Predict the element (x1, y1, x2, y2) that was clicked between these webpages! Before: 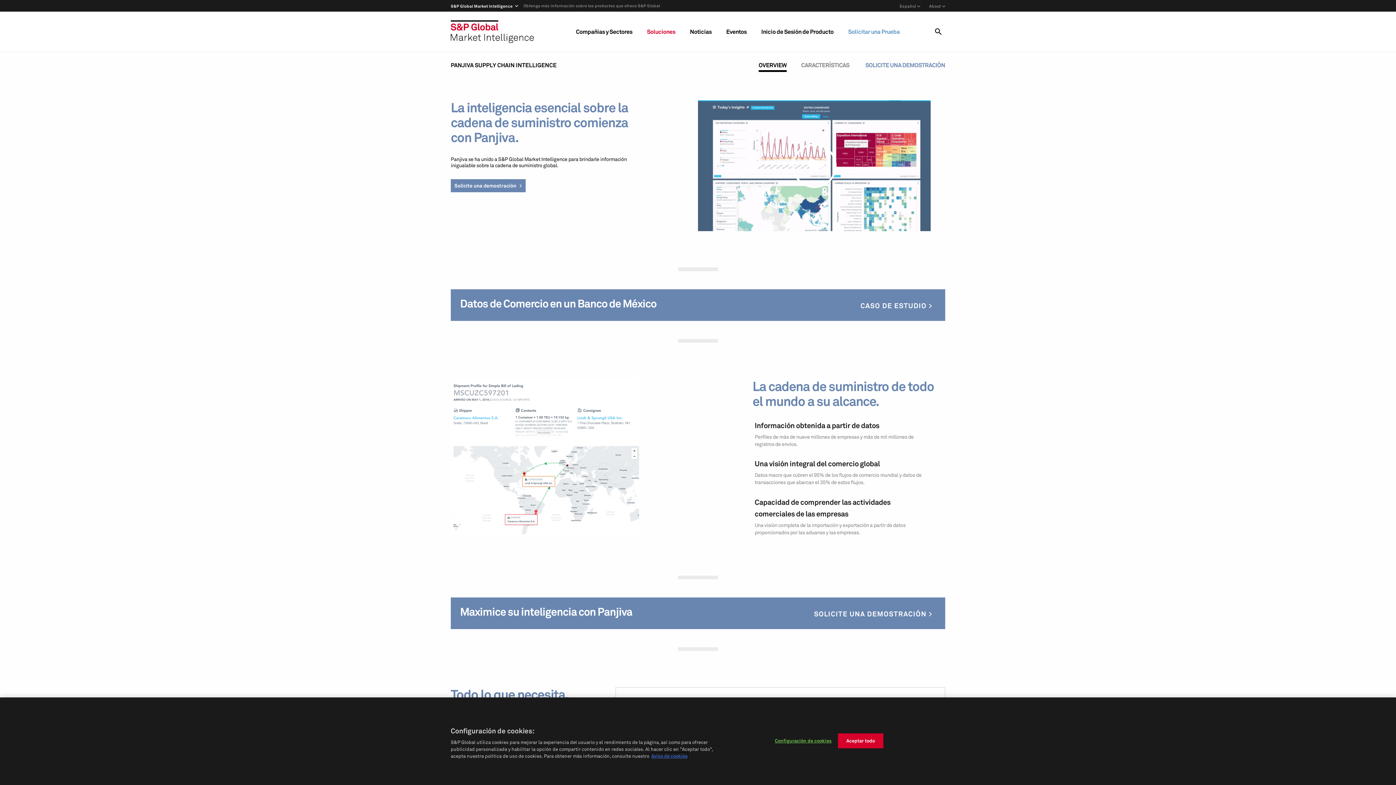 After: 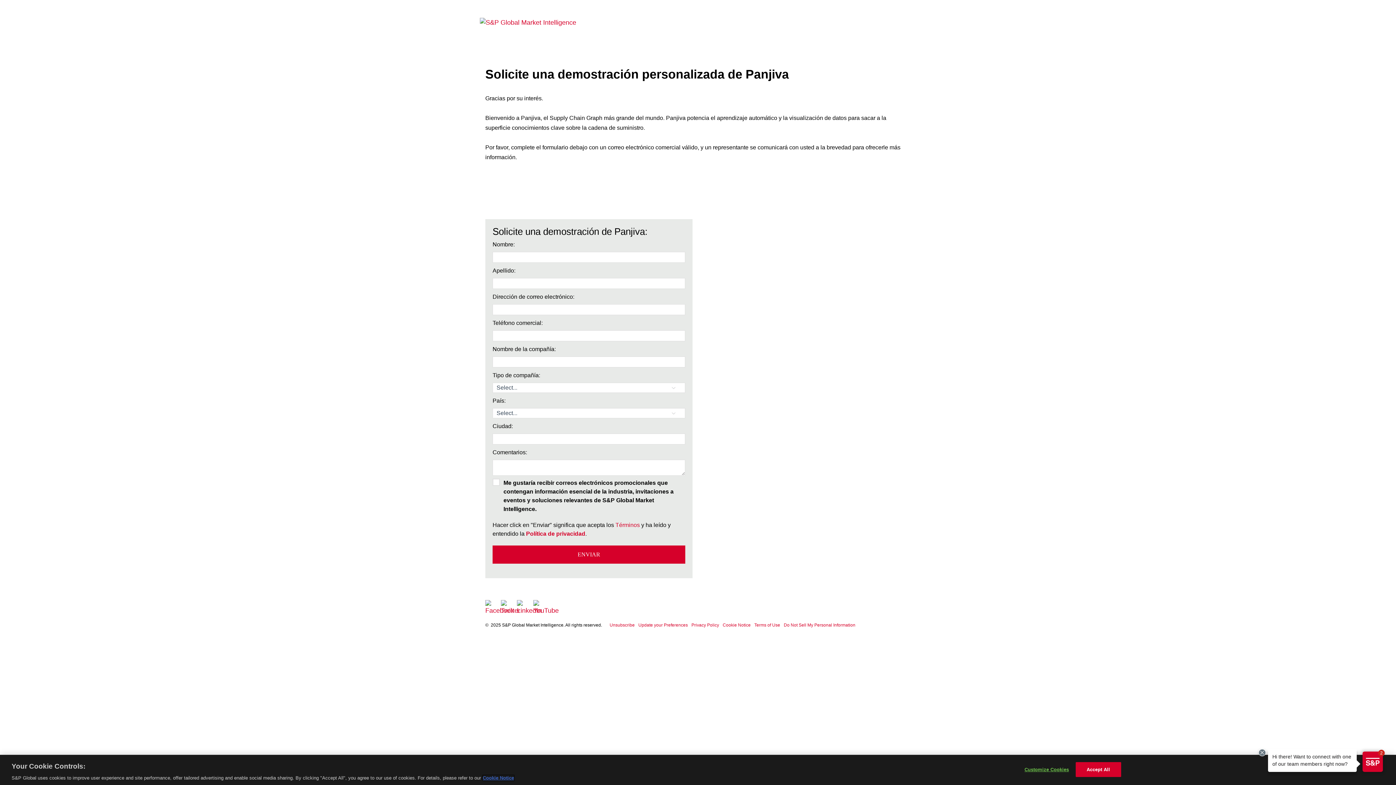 Action: bbox: (450, 179, 525, 192) label: Learn more about Ratings360